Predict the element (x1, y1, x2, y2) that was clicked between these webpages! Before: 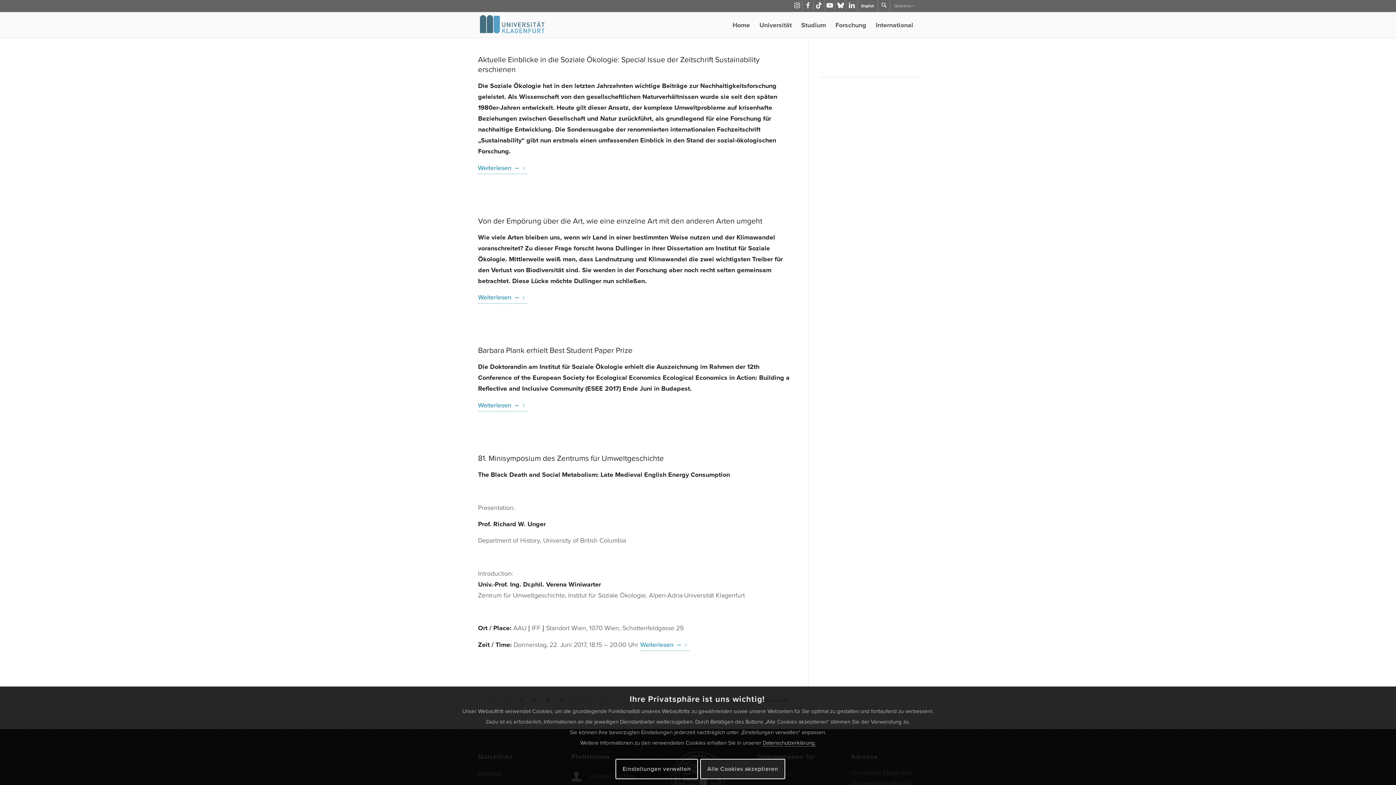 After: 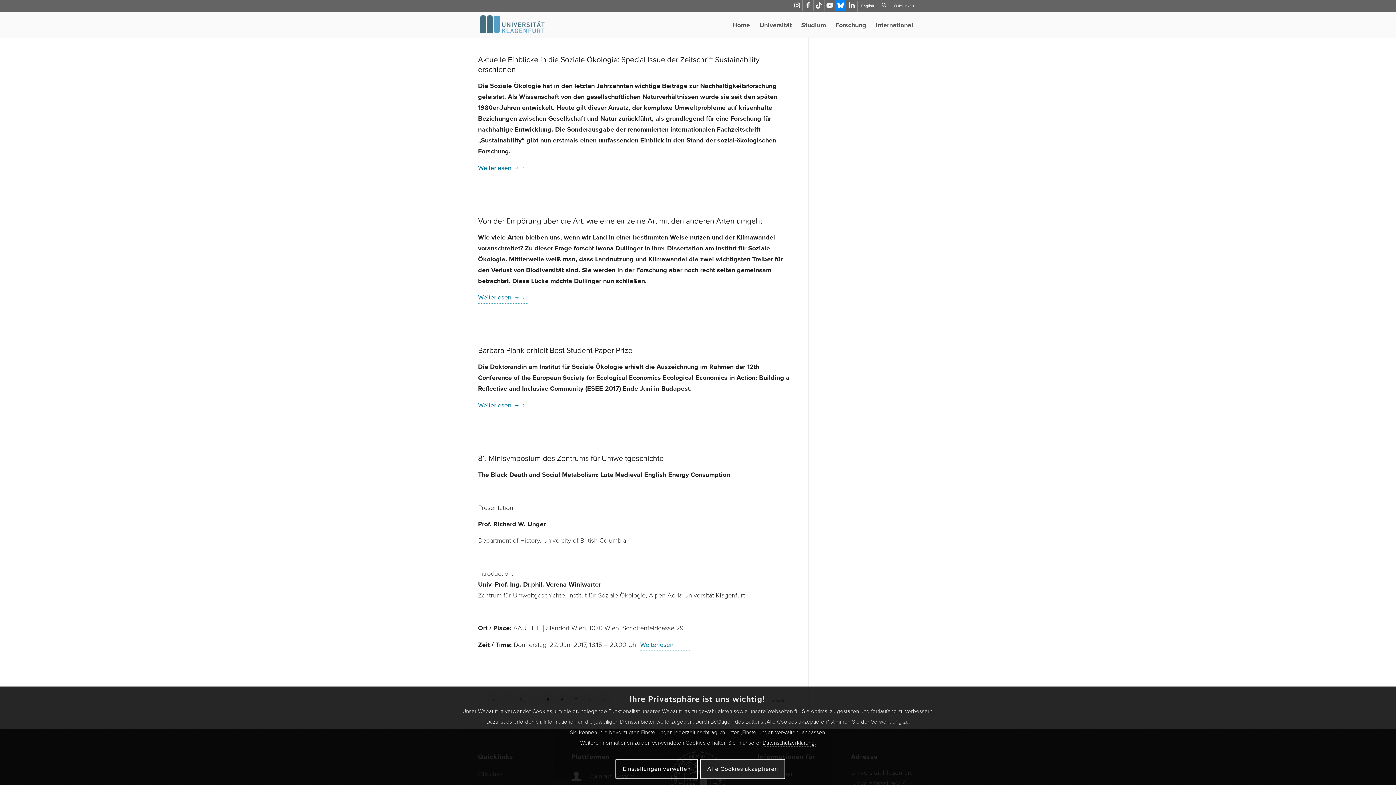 Action: label: Link zu Bluesky bbox: (835, 0, 846, 10)